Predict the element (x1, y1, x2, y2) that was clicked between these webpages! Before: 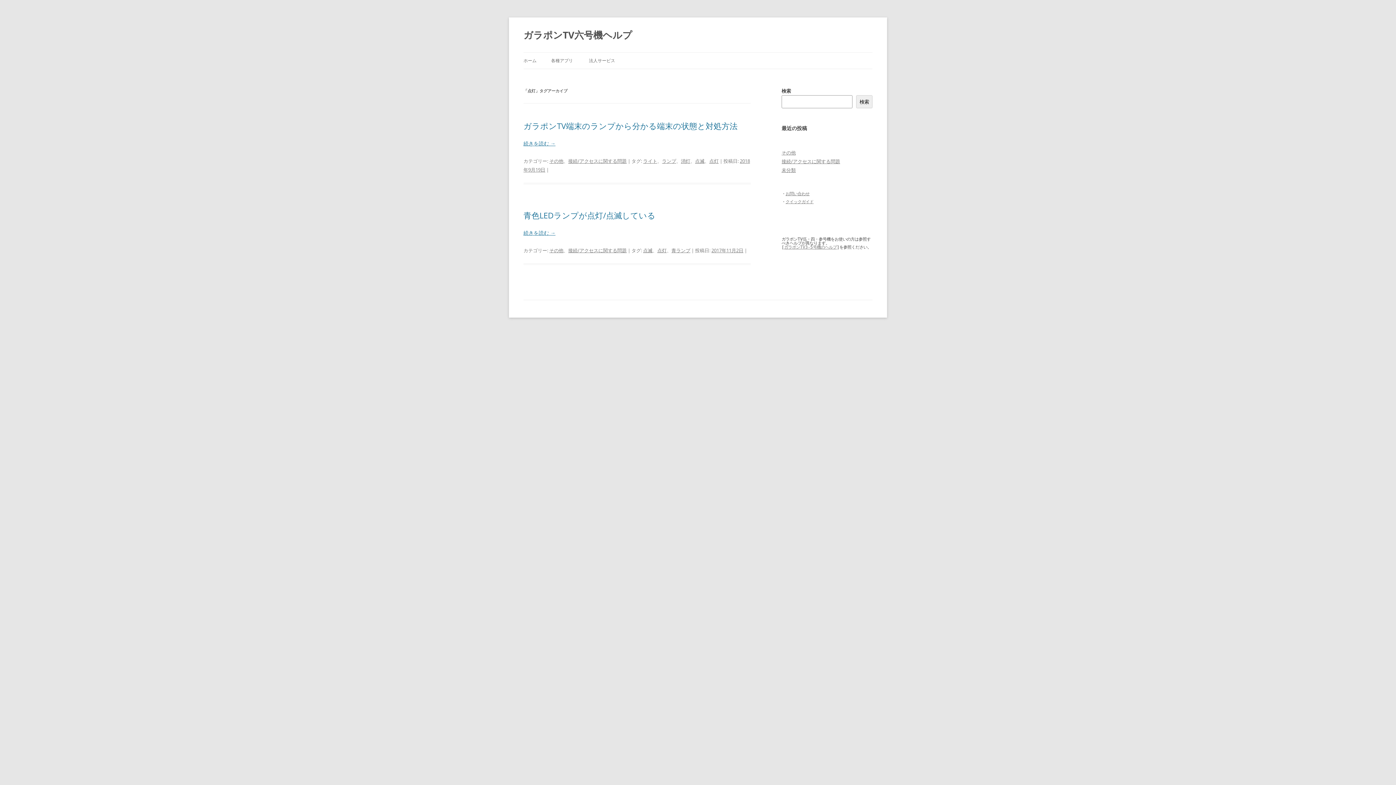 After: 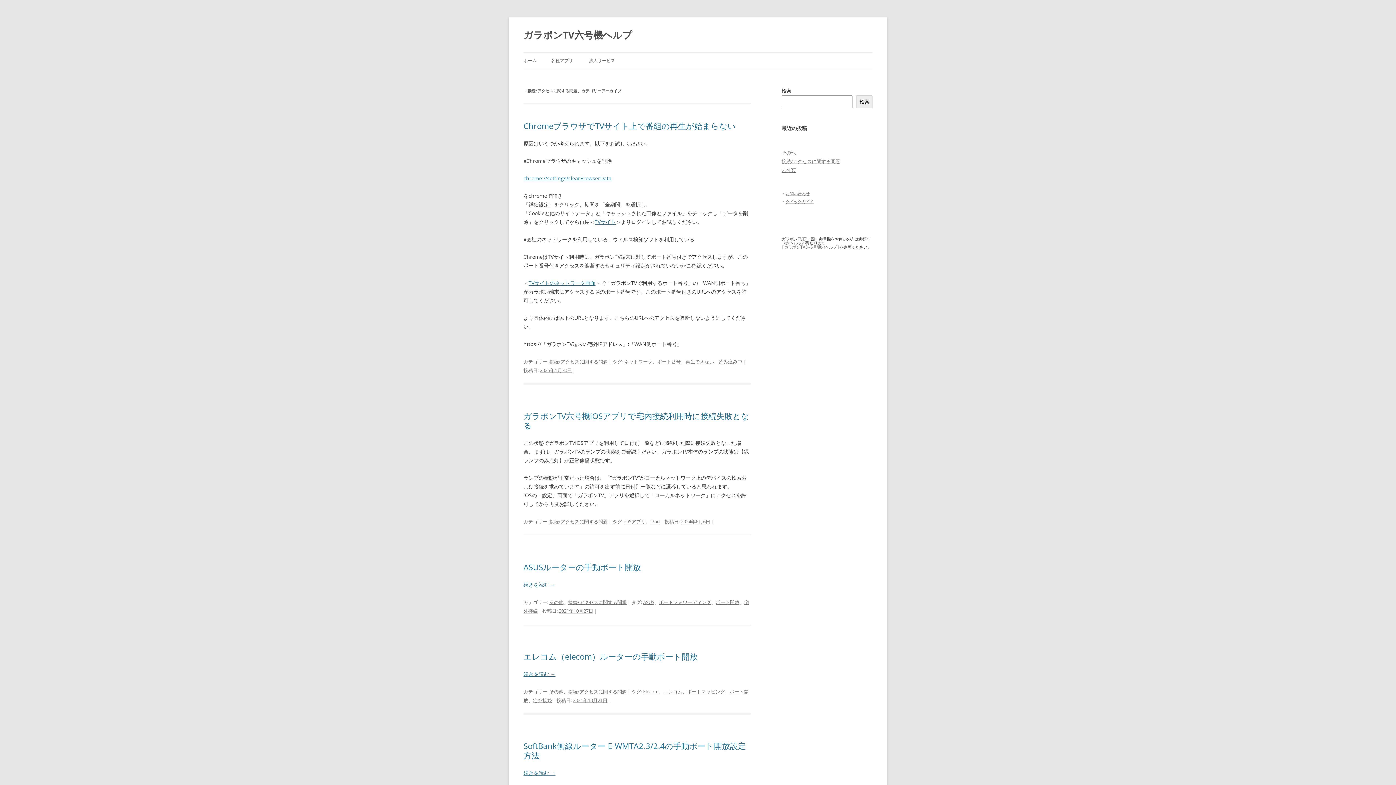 Action: bbox: (781, 158, 840, 164) label: 接続/アクセスに関する問題